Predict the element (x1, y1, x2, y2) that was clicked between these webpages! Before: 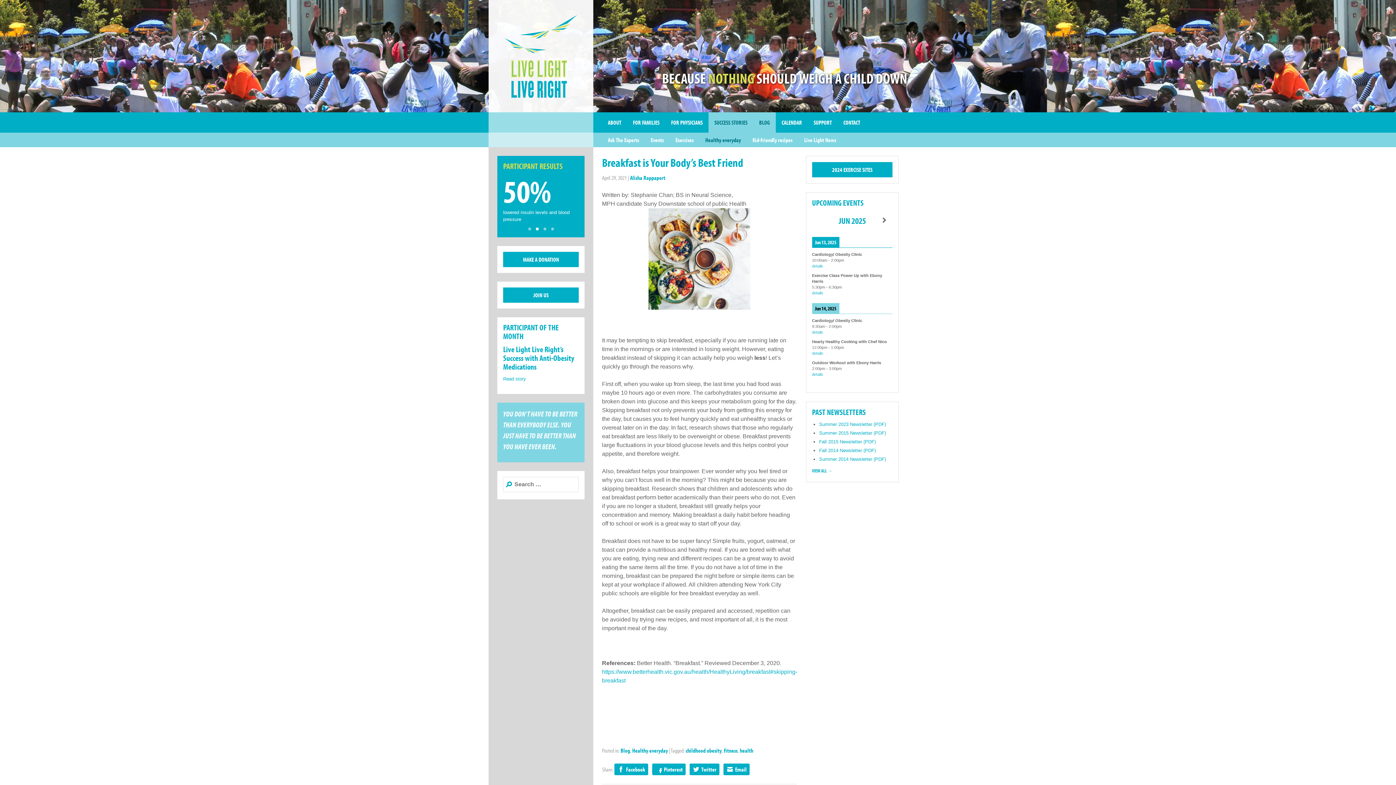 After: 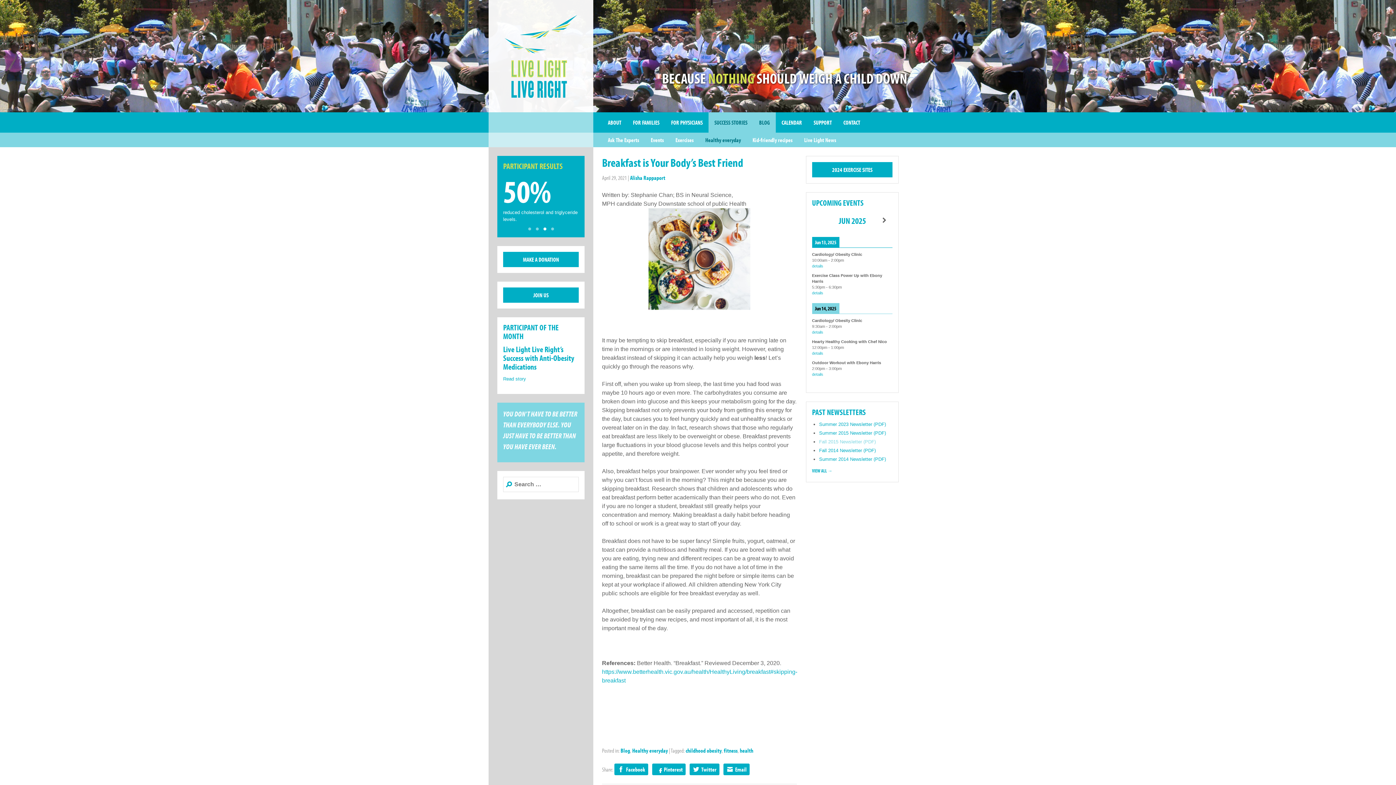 Action: bbox: (819, 439, 876, 444) label: Fall 2015 Newsletter (PDF)